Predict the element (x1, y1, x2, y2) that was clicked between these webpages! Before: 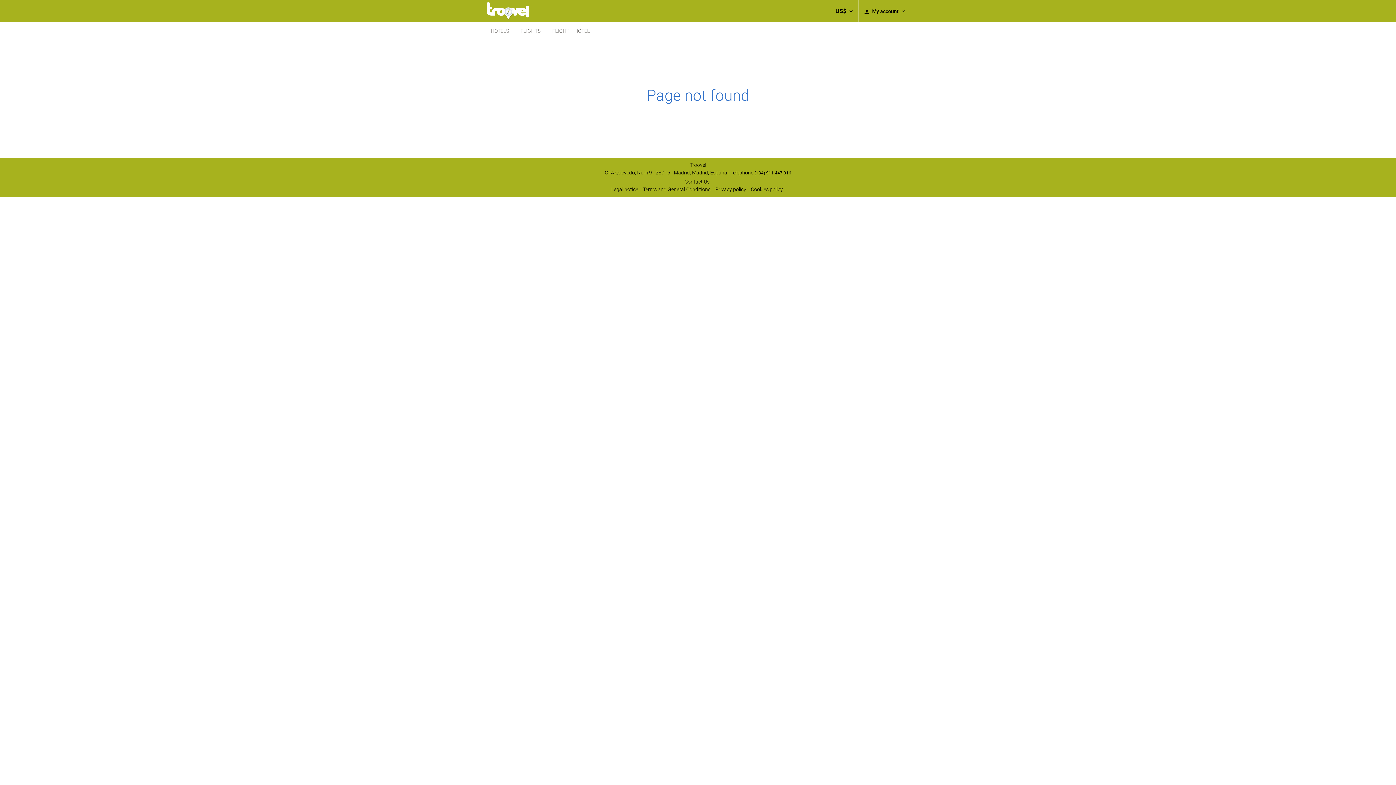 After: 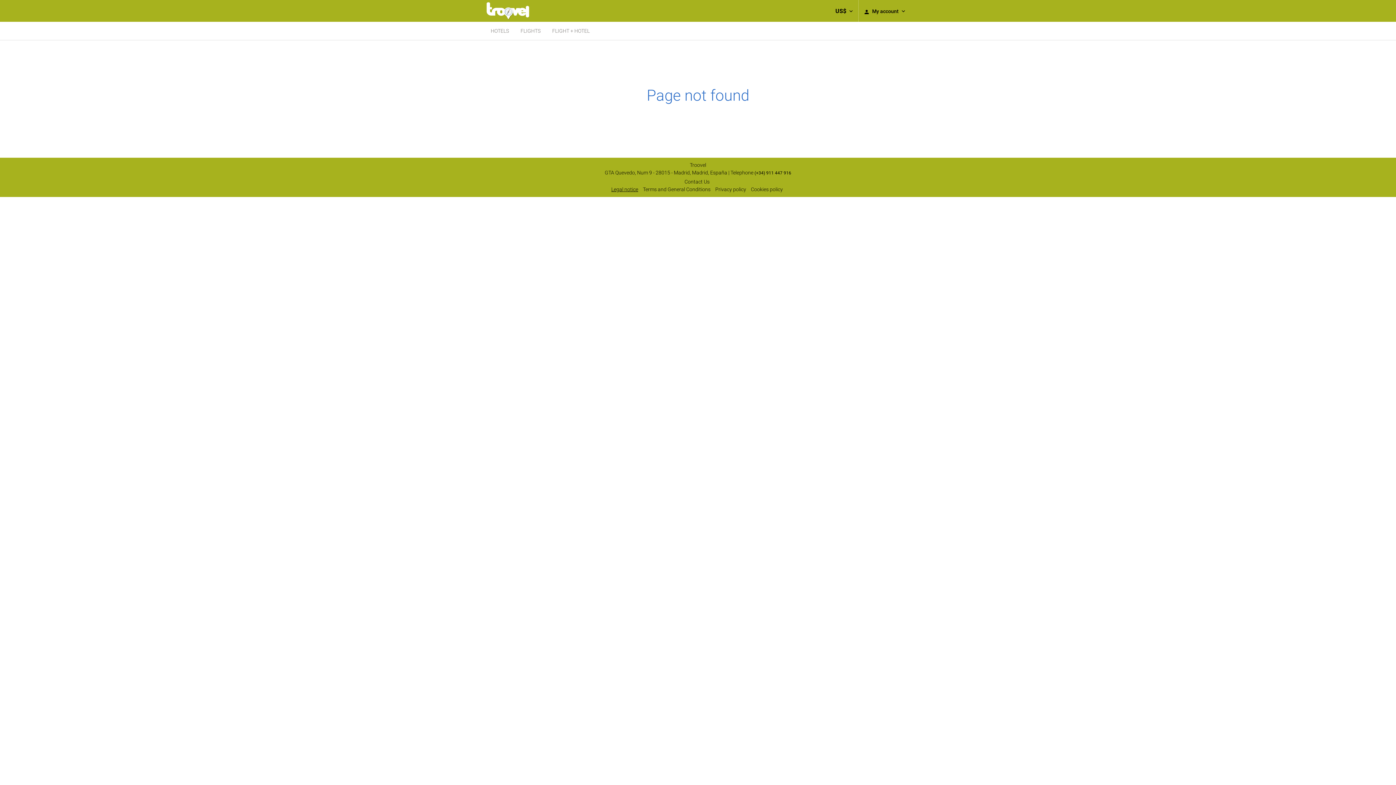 Action: bbox: (611, 186, 638, 192) label: Legal notice